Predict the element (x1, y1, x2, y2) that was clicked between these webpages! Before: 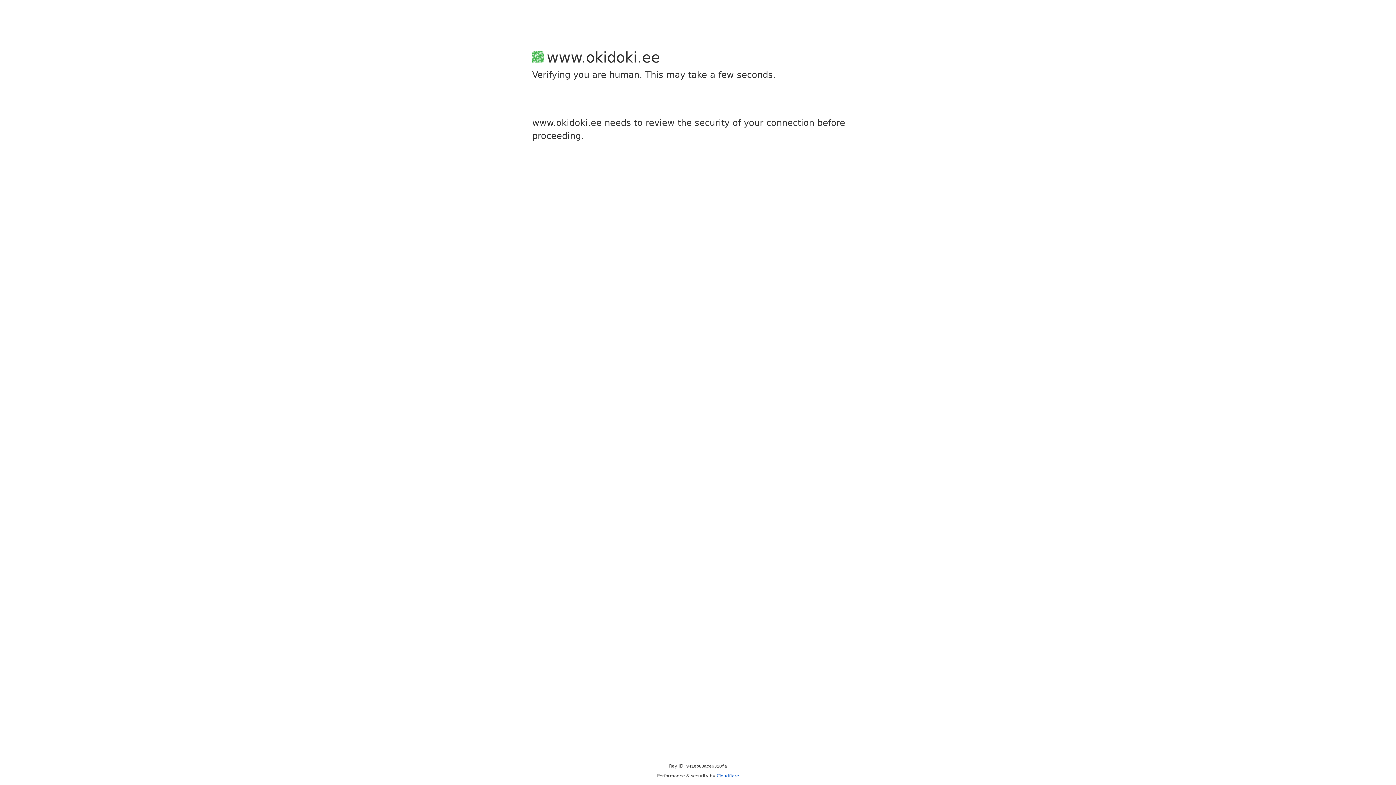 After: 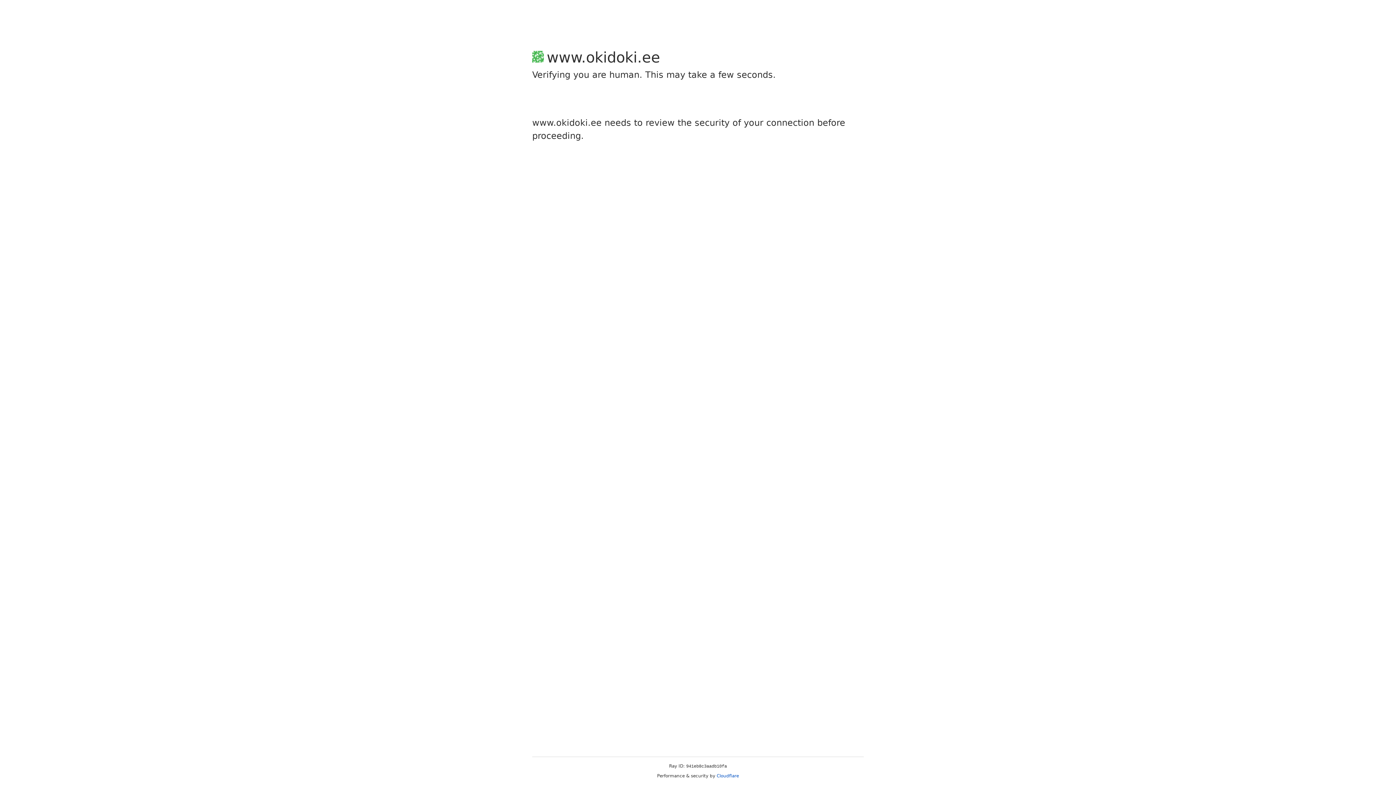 Action: bbox: (716, 773, 739, 778) label: Cloudflare